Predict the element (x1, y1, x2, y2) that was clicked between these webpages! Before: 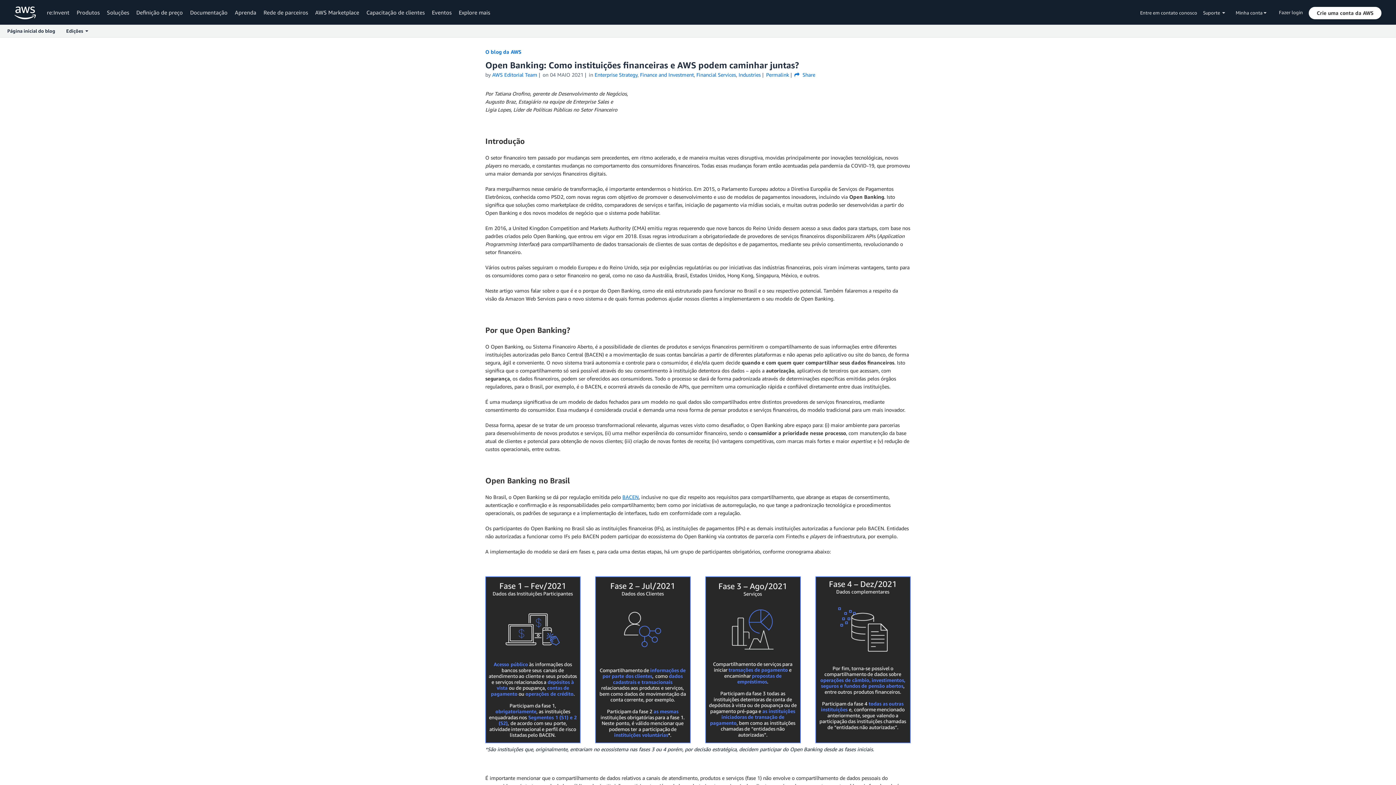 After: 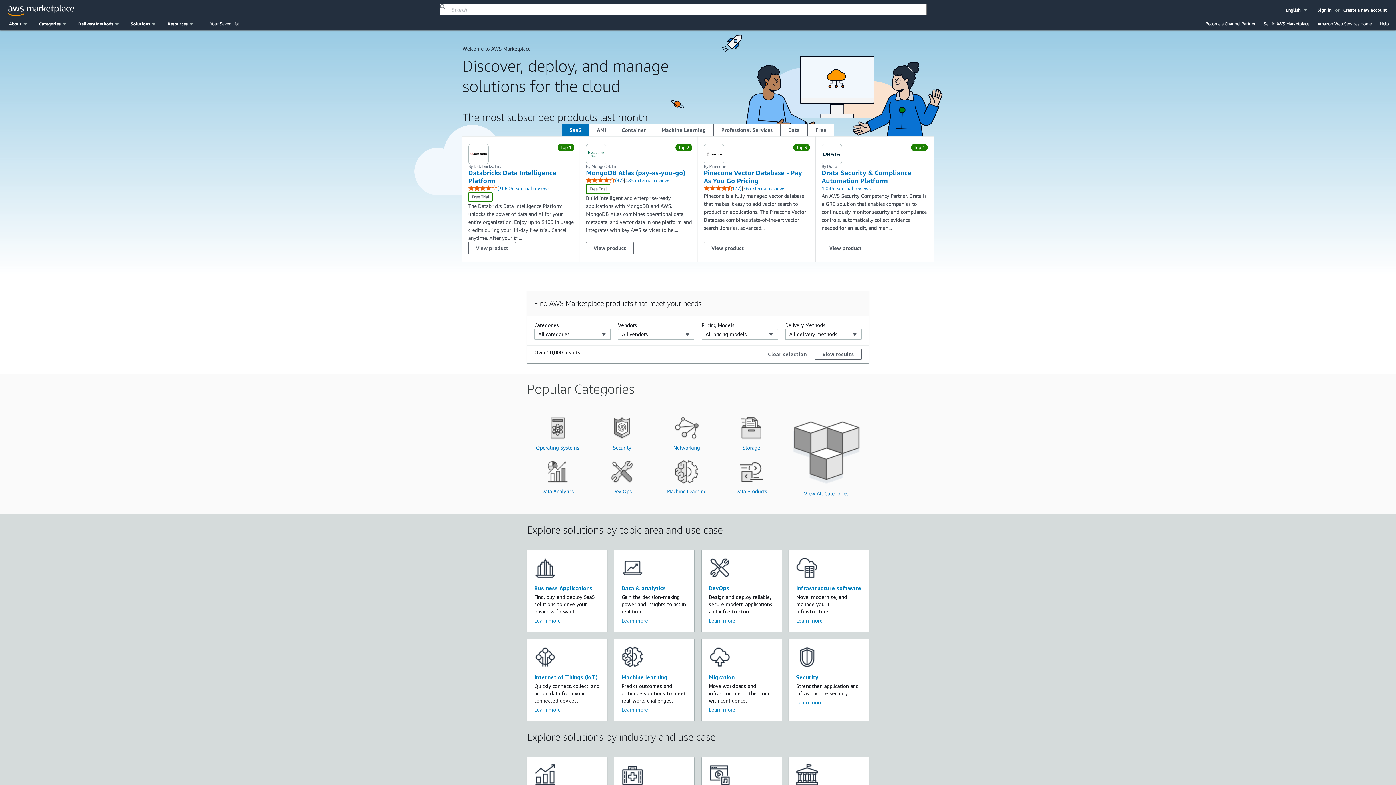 Action: label: AWS Marketplace bbox: (315, 9, 359, 15)